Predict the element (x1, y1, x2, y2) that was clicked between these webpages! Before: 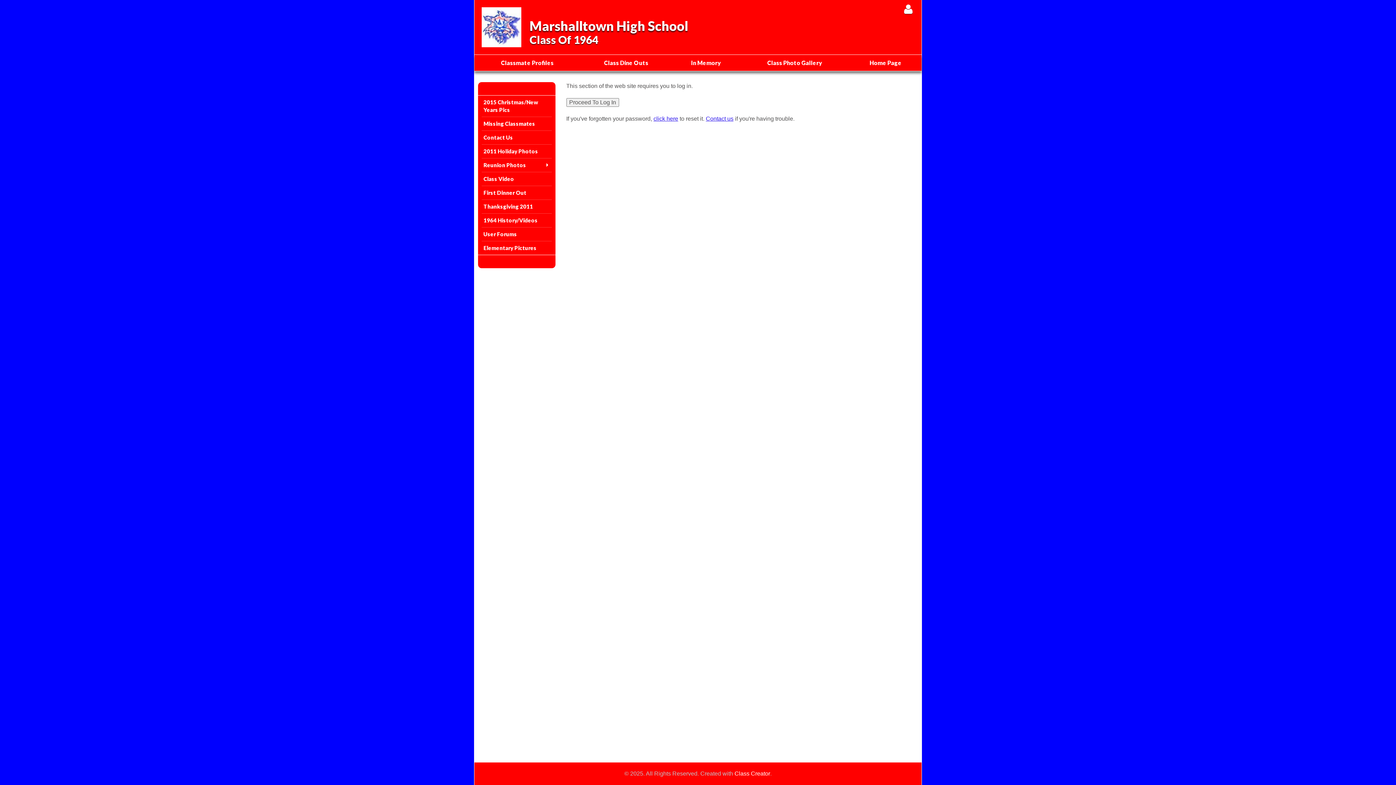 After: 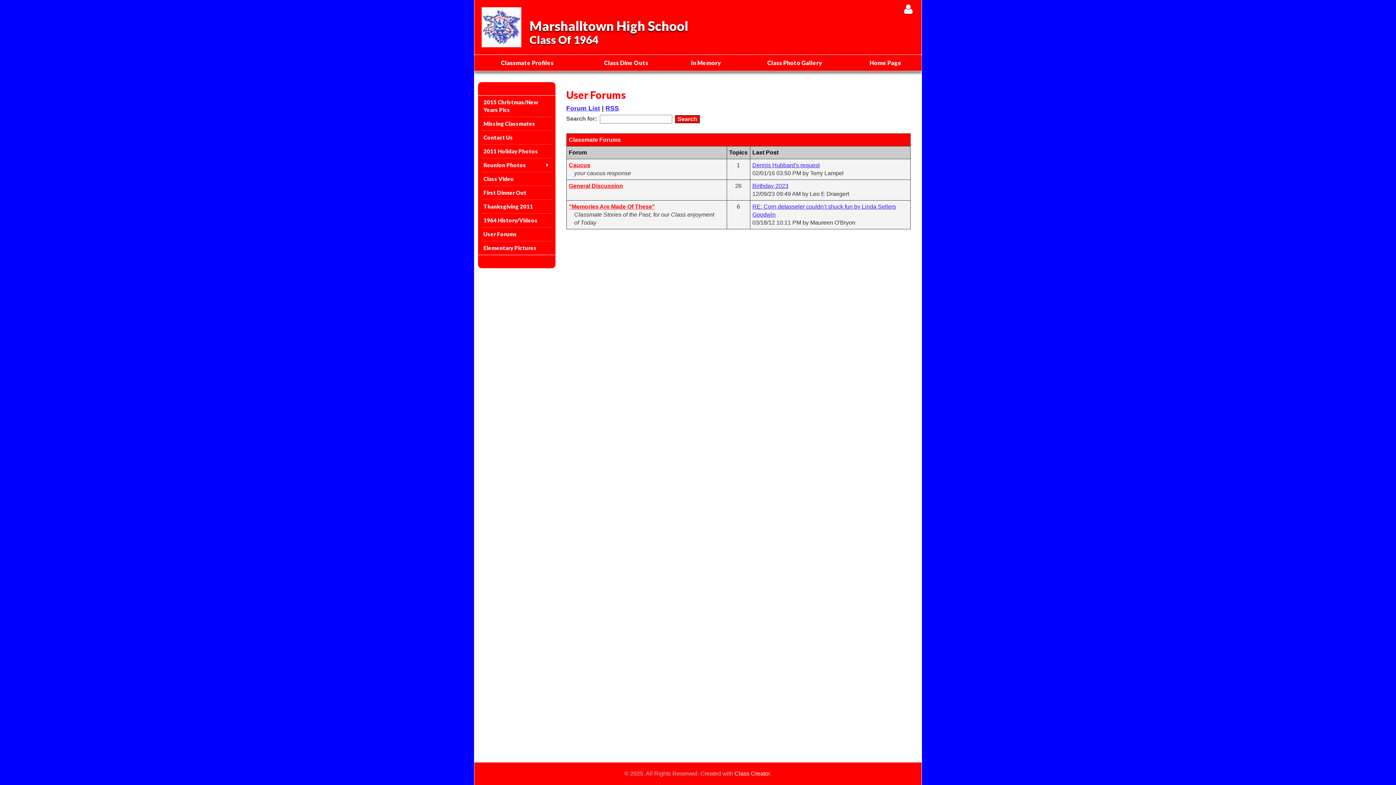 Action: label: User Forums bbox: (481, 229, 551, 239)